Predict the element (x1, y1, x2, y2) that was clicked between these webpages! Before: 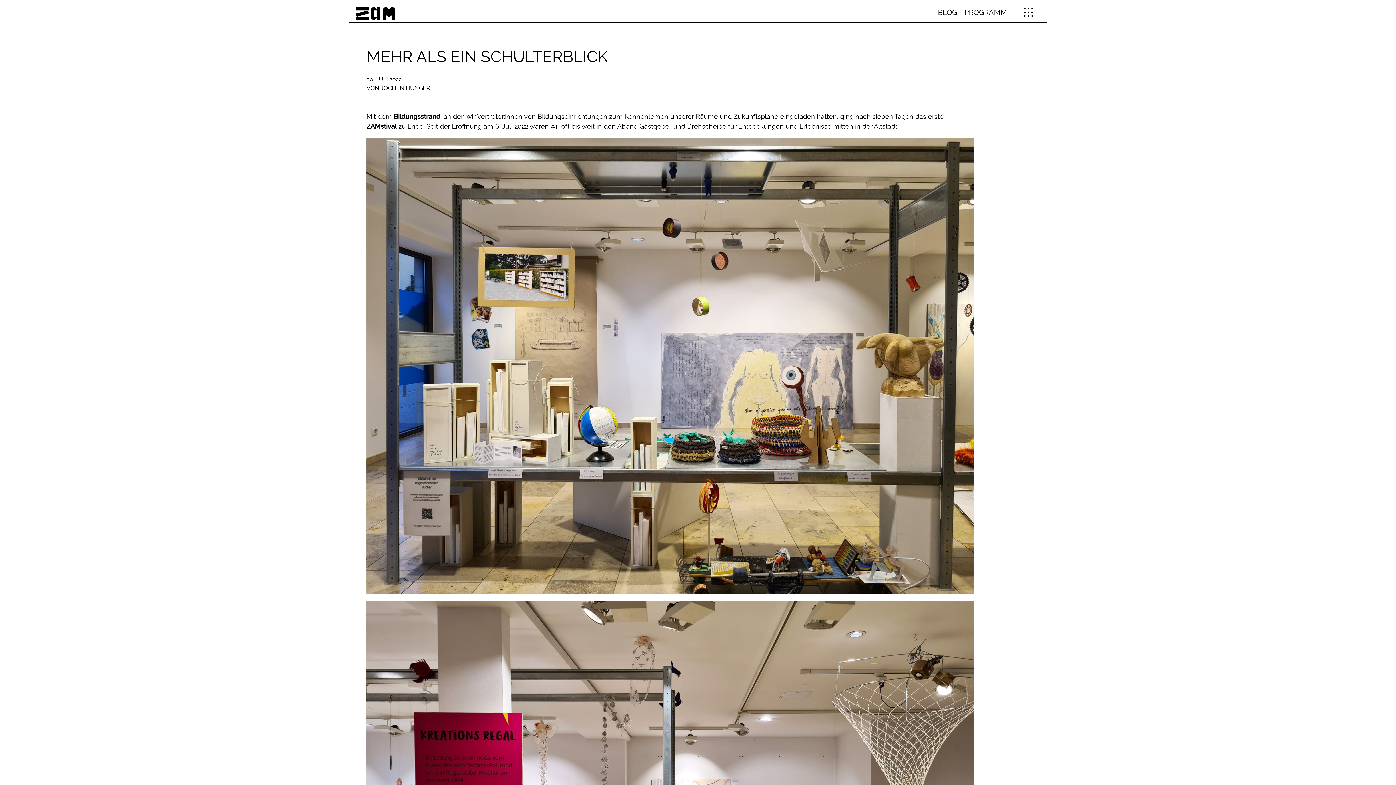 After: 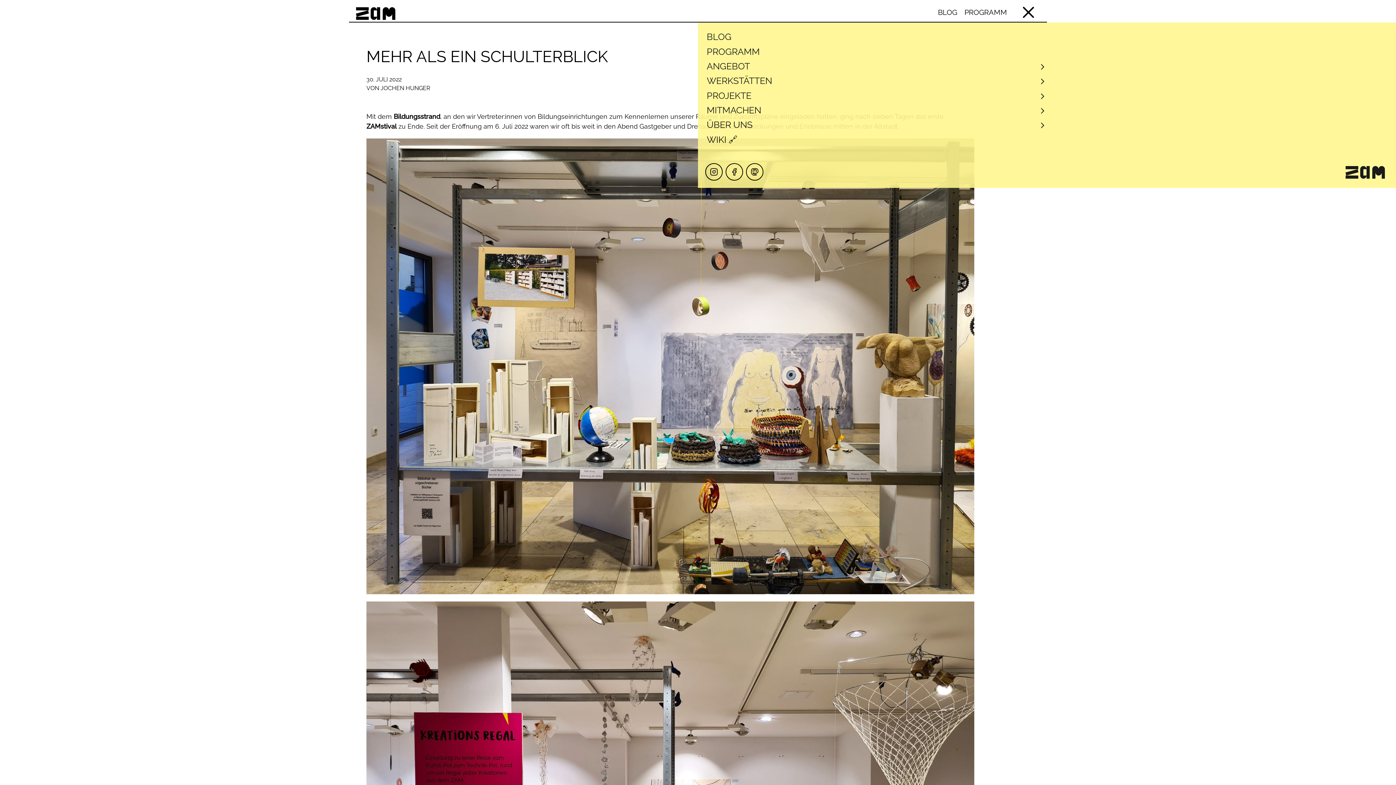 Action: bbox: (1023, 6, 1034, 17)